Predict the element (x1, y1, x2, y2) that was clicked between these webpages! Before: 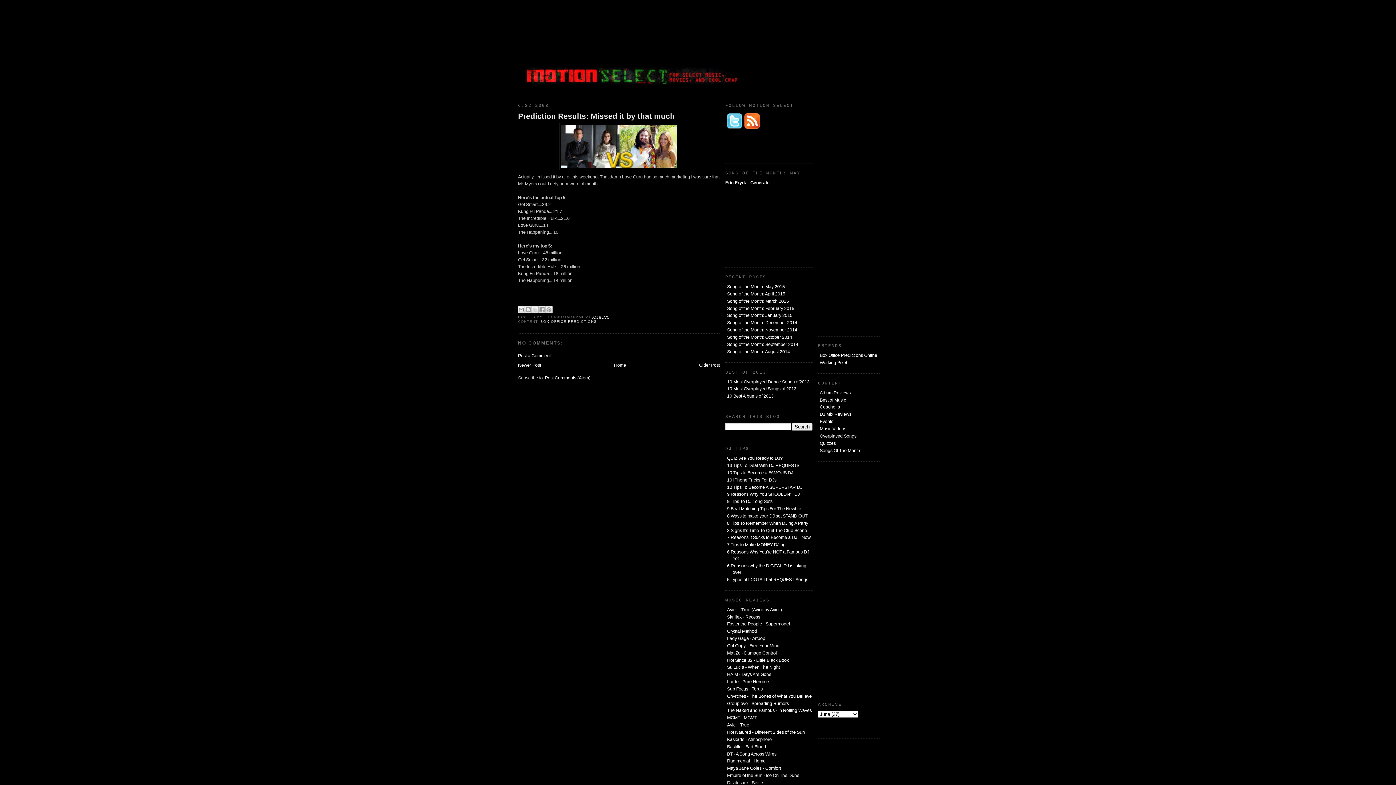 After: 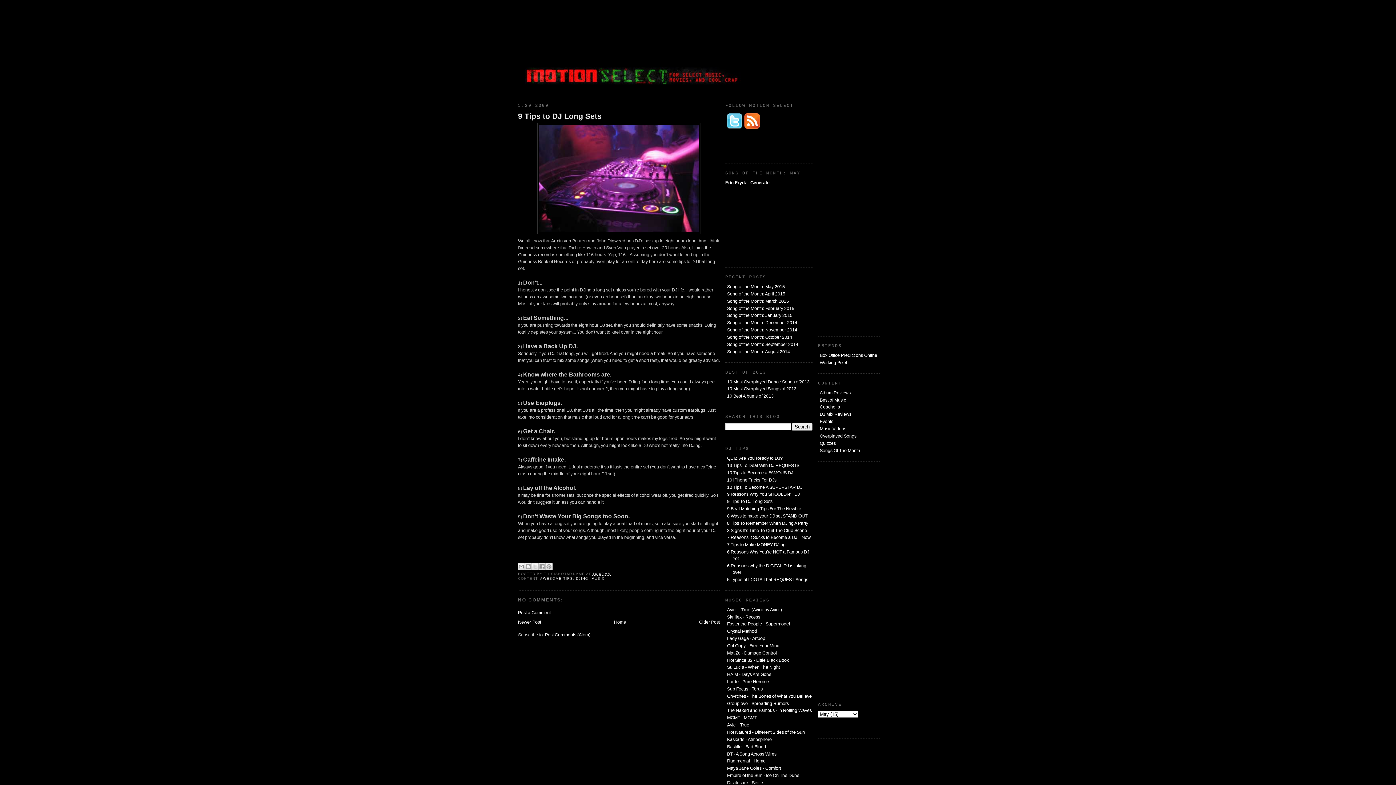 Action: label: 9 Tips To DJ Long Sets bbox: (727, 499, 772, 504)